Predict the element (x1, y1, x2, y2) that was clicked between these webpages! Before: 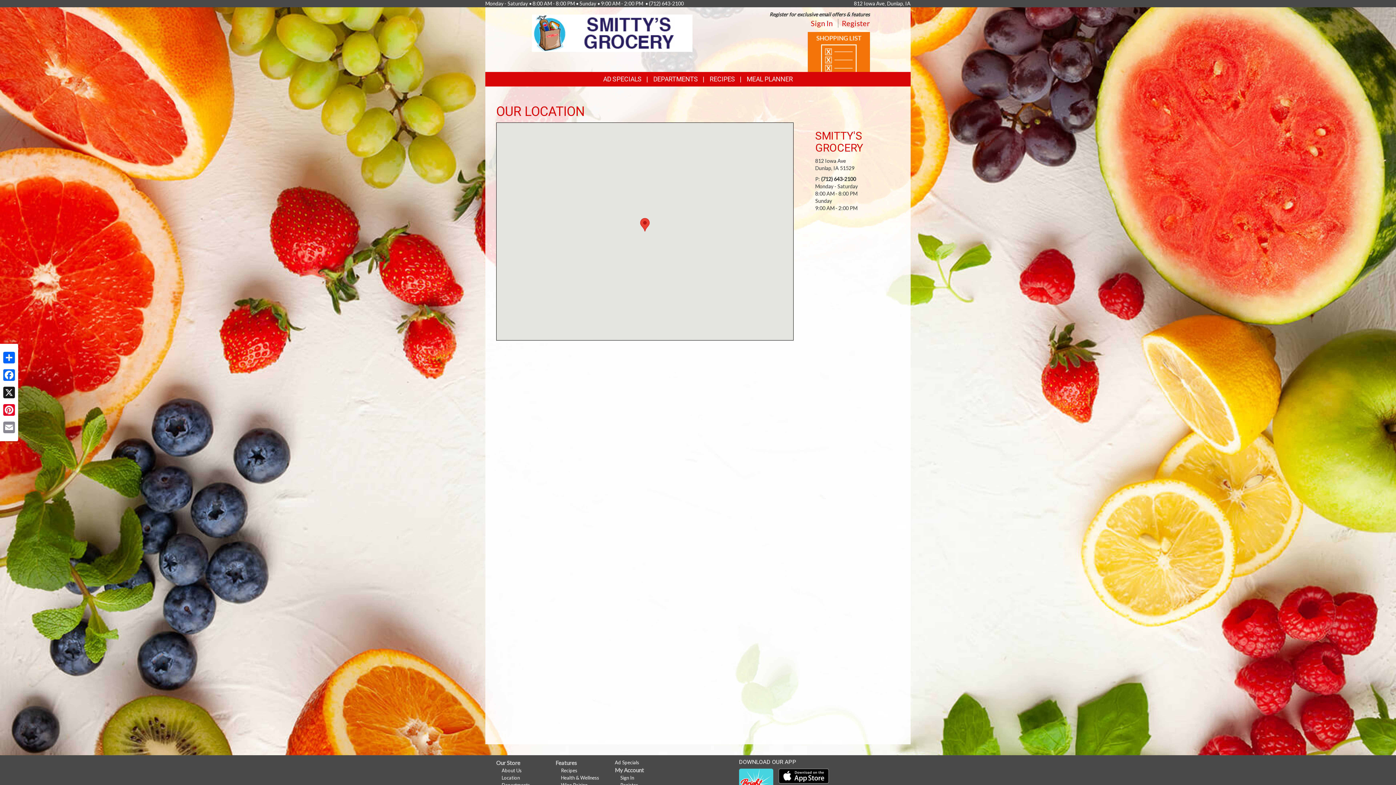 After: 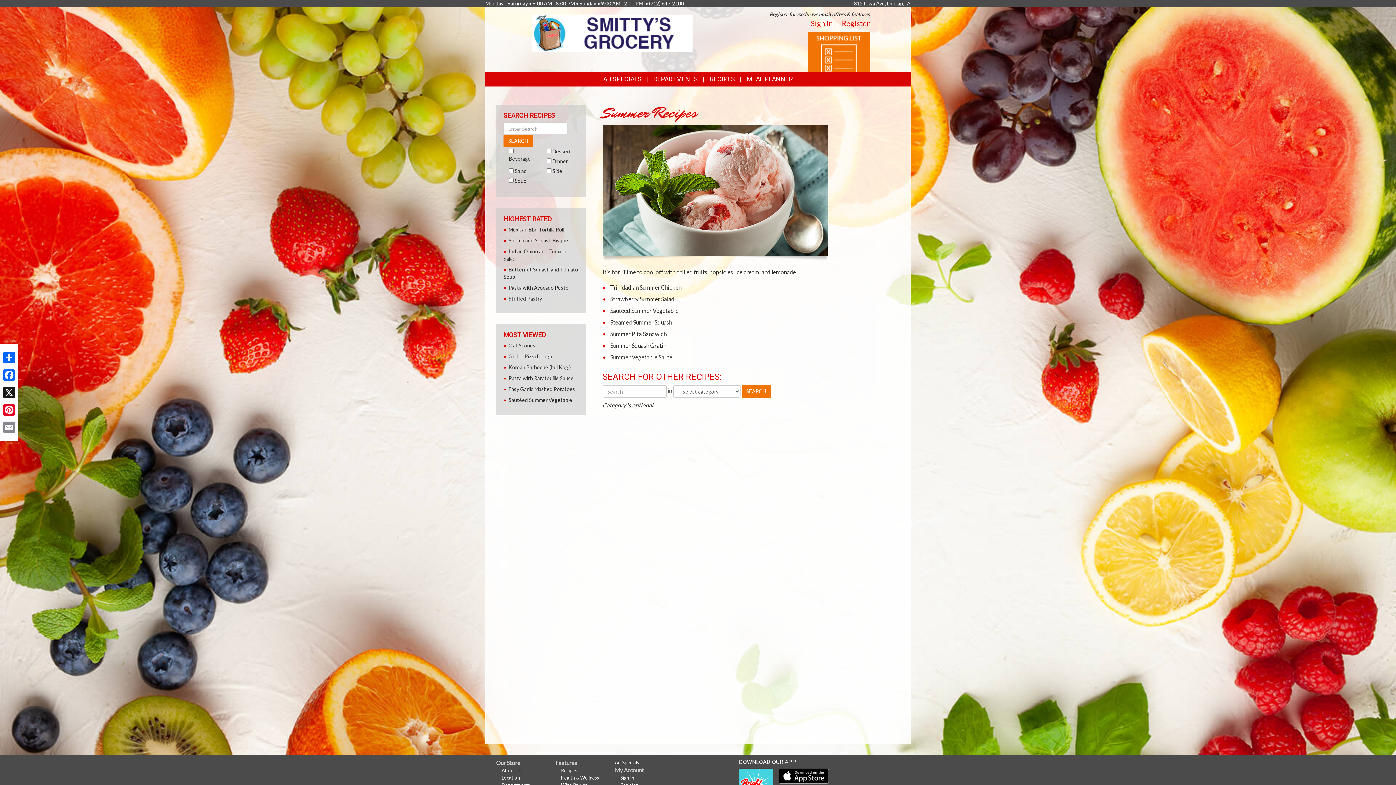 Action: bbox: (561, 768, 577, 773) label: Recipes